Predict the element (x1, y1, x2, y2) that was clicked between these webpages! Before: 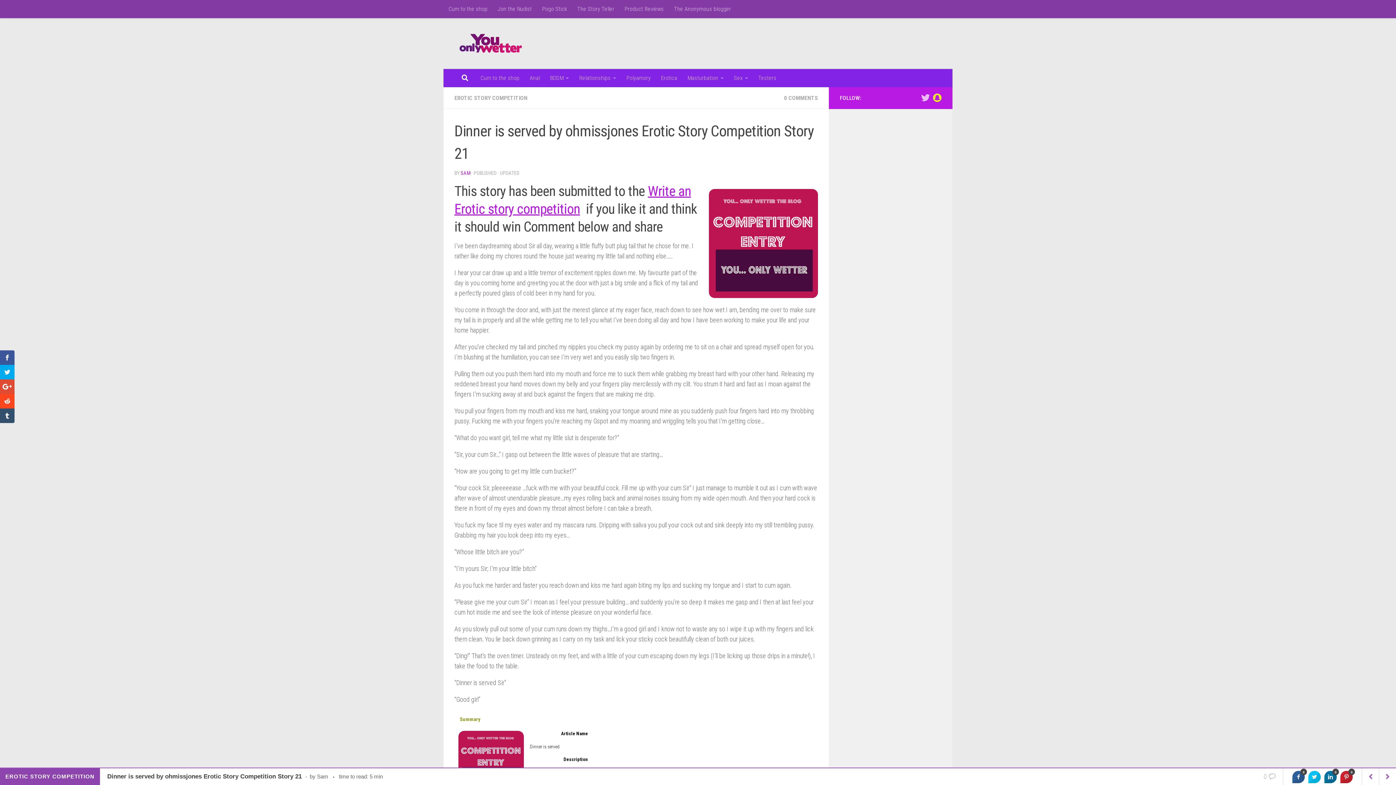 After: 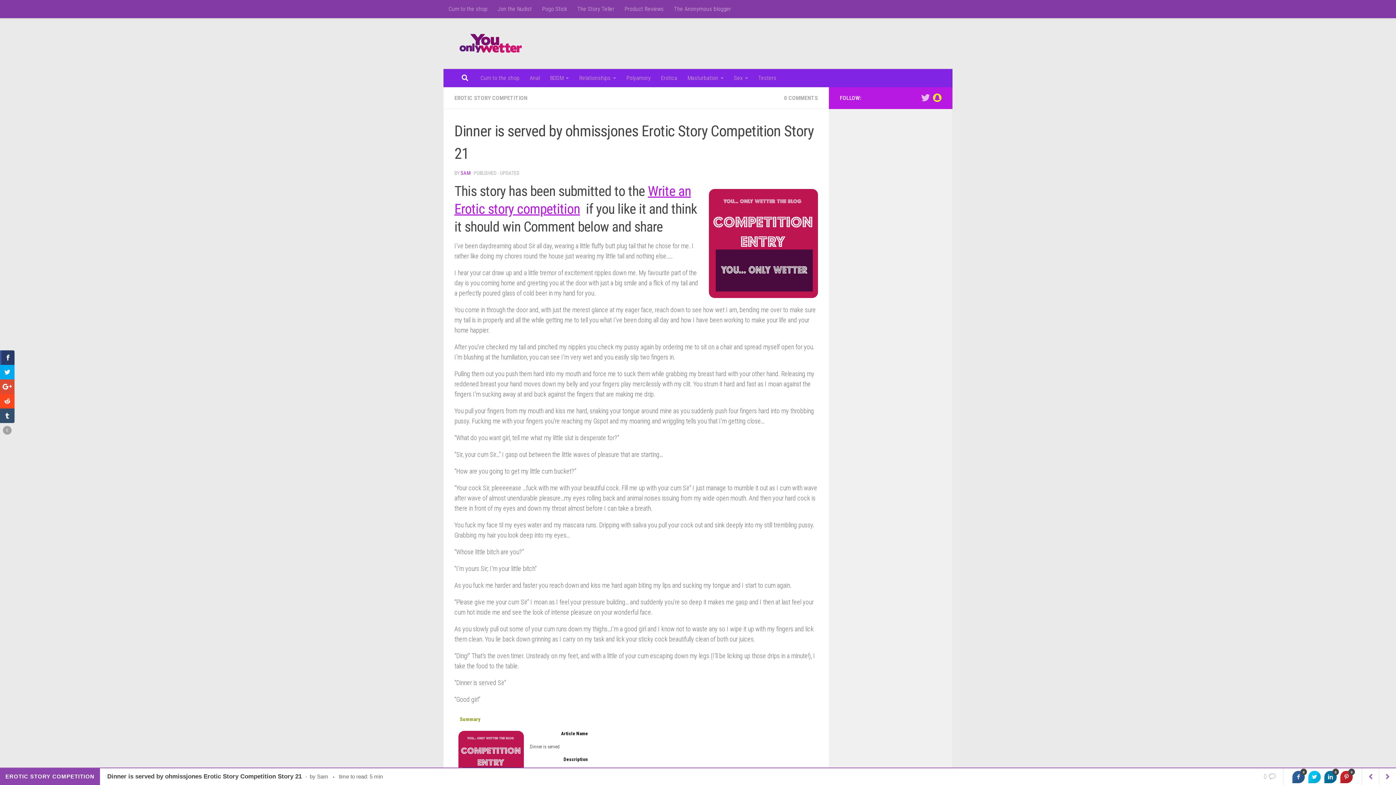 Action: bbox: (0, 350, 14, 365)